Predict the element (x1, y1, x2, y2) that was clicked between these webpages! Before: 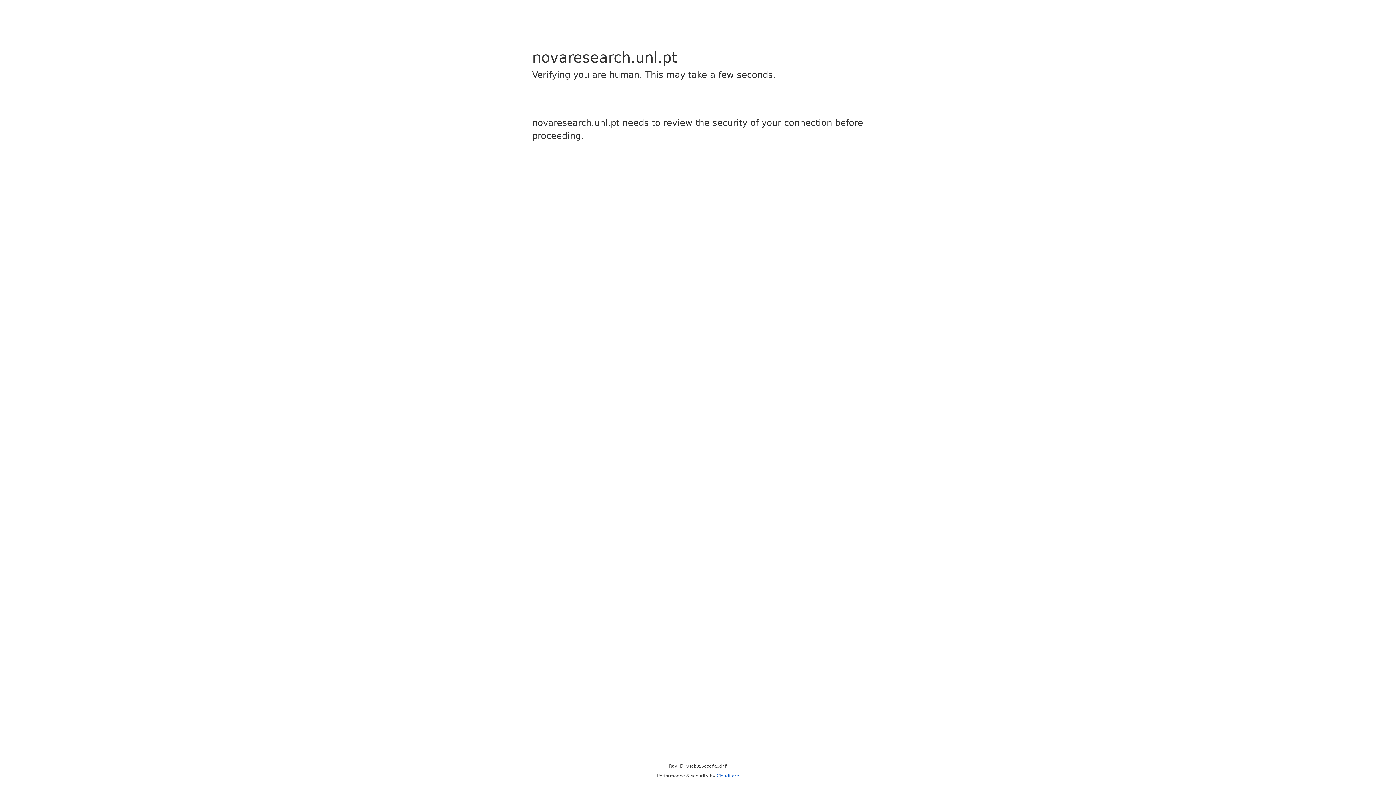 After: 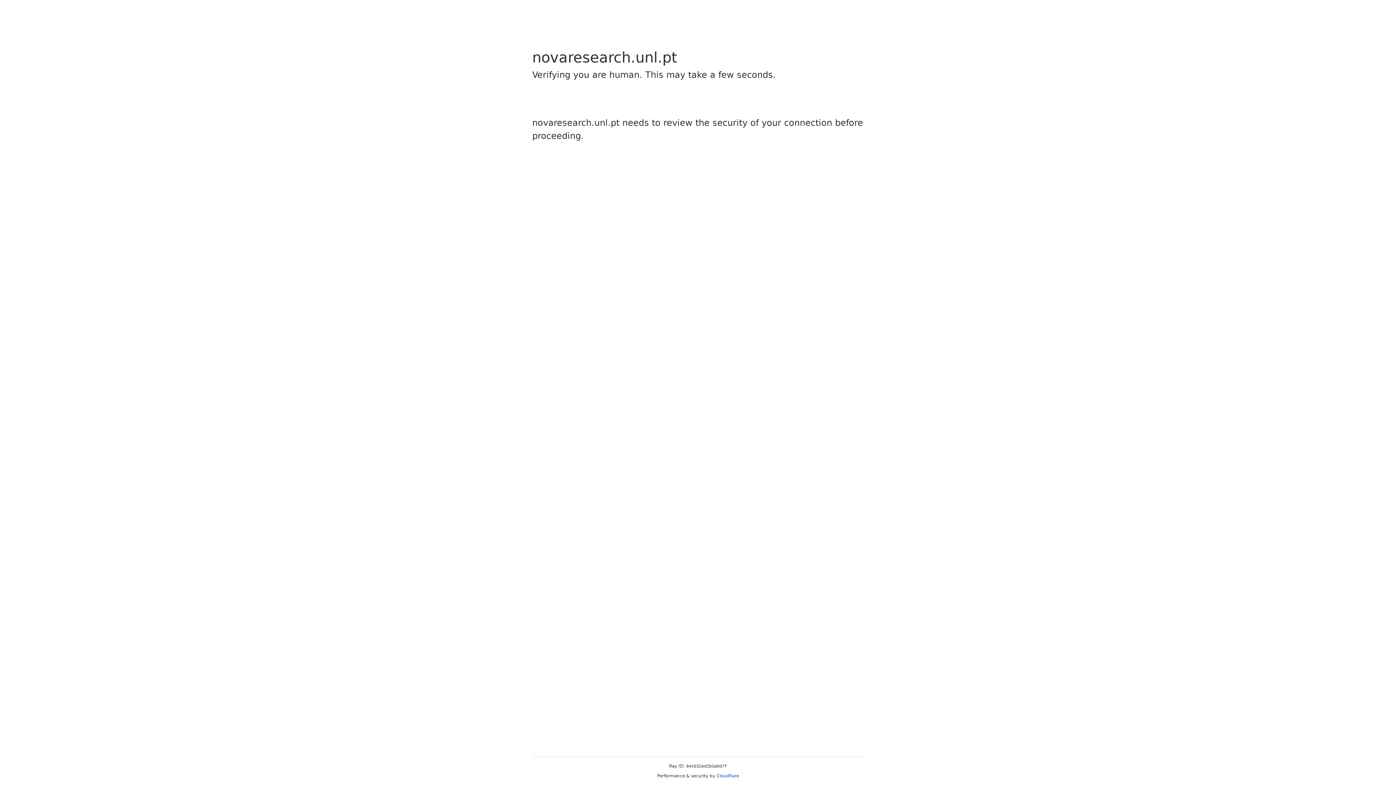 Action: label: Cloudflare bbox: (716, 773, 739, 778)